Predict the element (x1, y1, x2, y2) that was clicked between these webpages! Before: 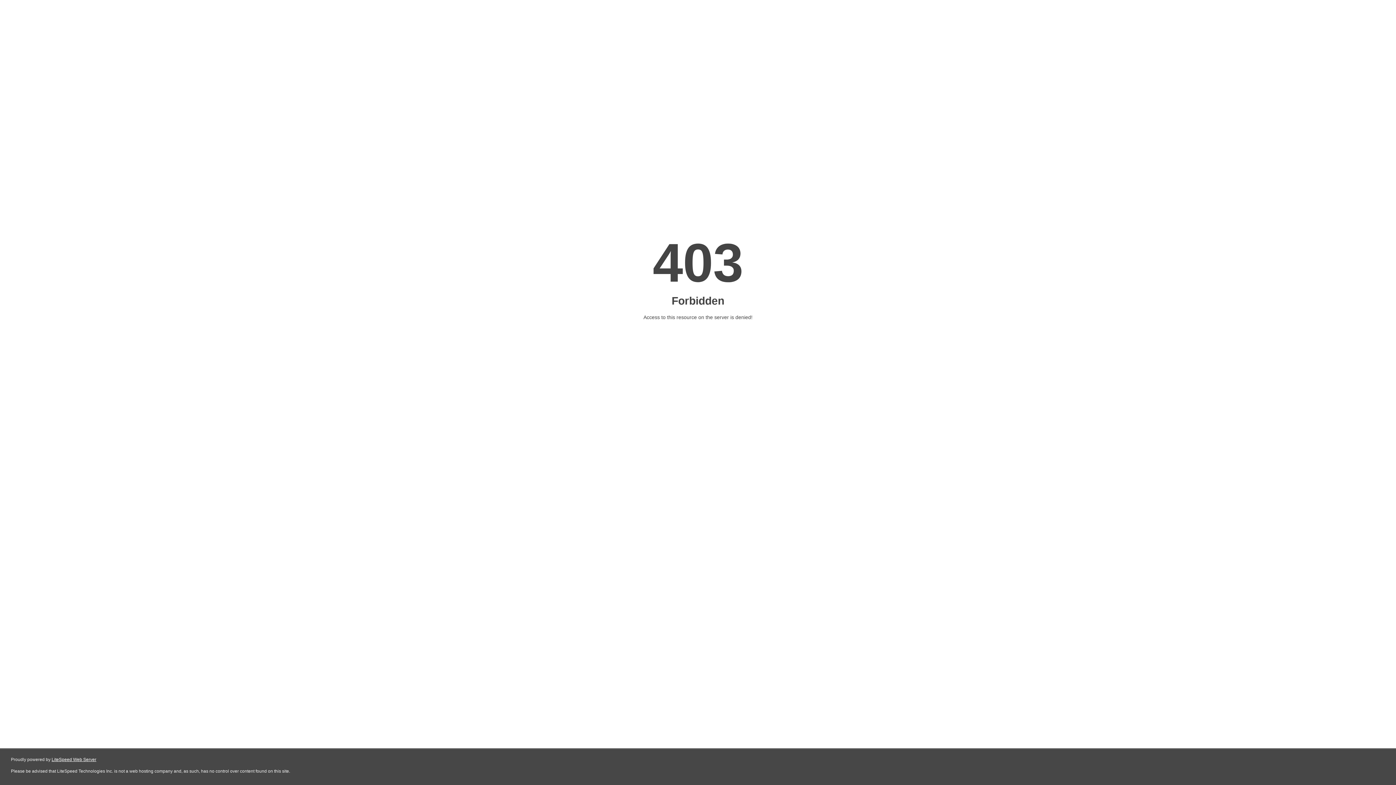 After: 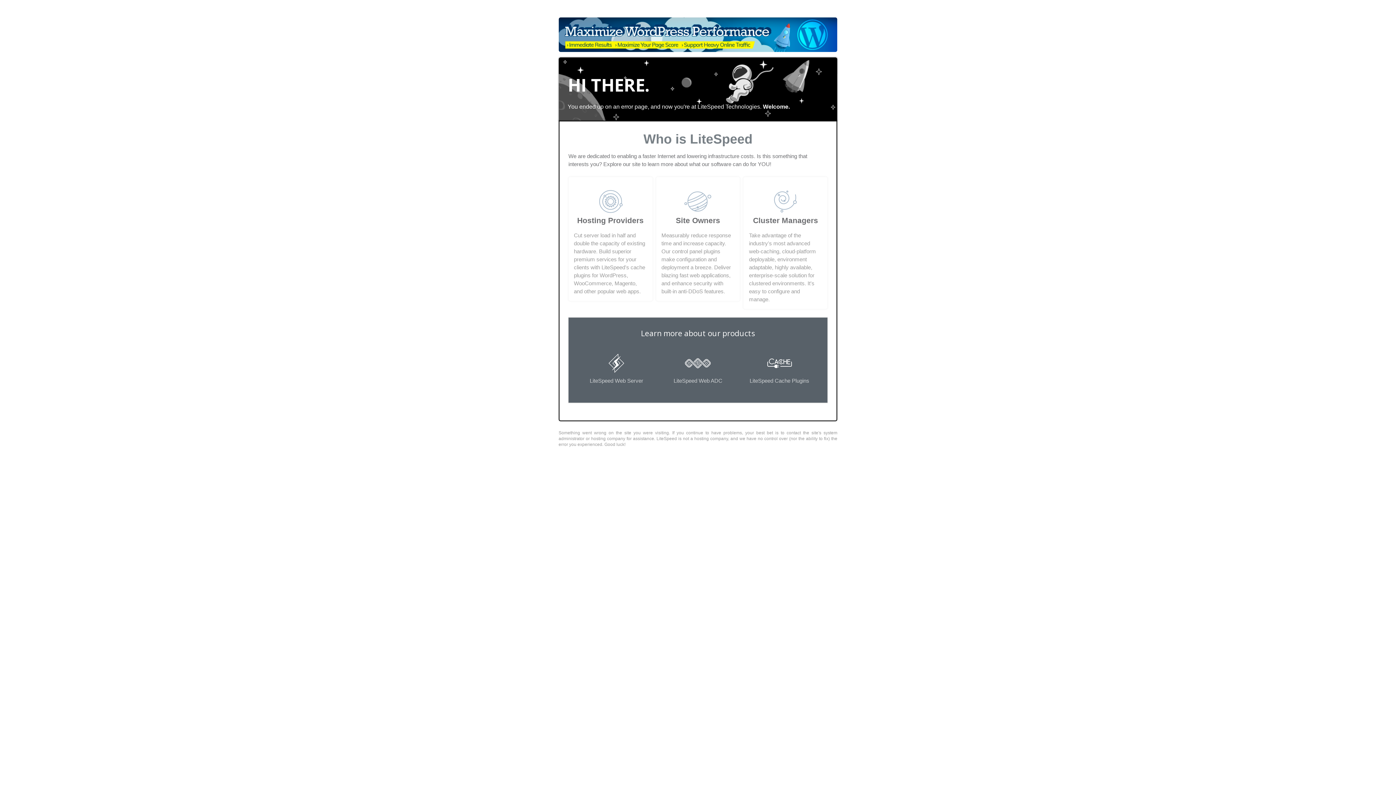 Action: label: LiteSpeed Web Server bbox: (51, 757, 96, 762)